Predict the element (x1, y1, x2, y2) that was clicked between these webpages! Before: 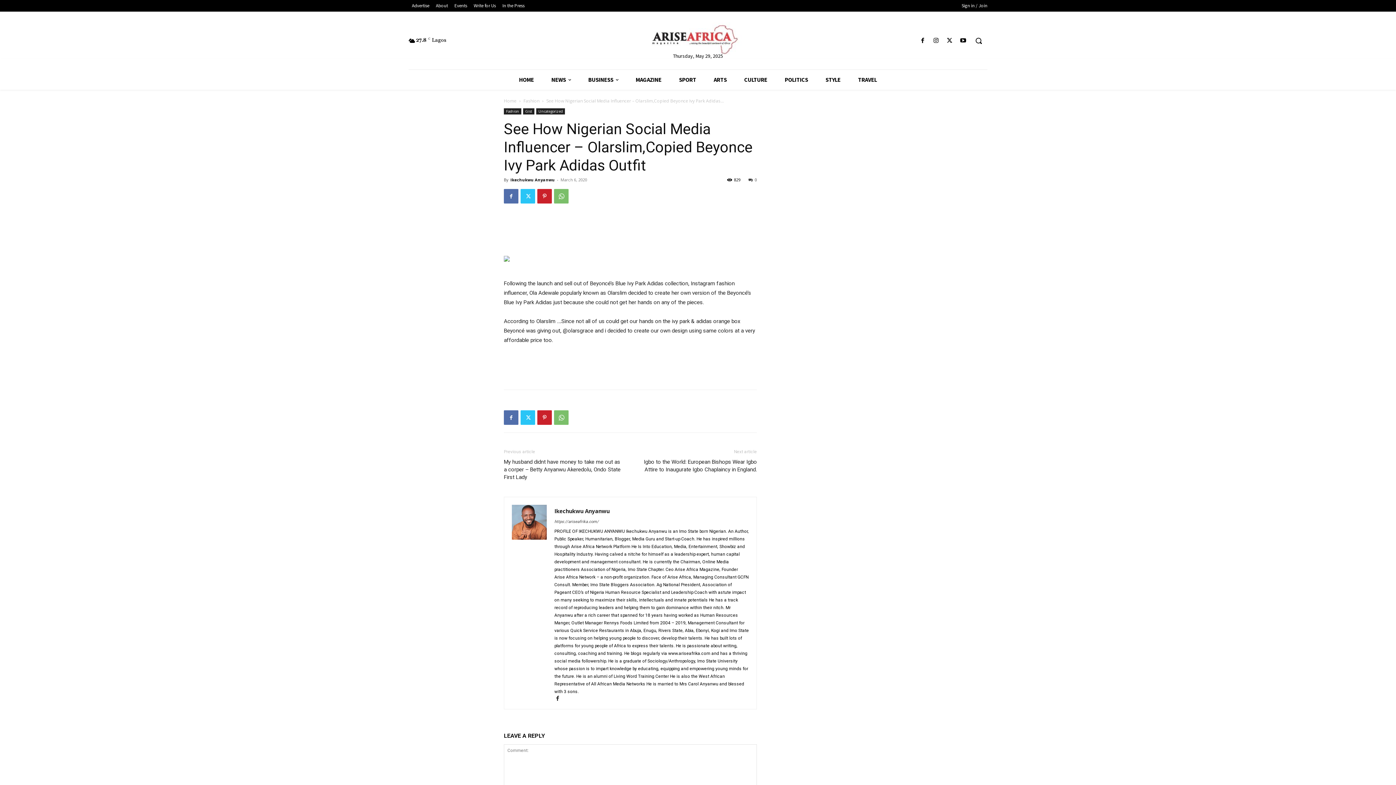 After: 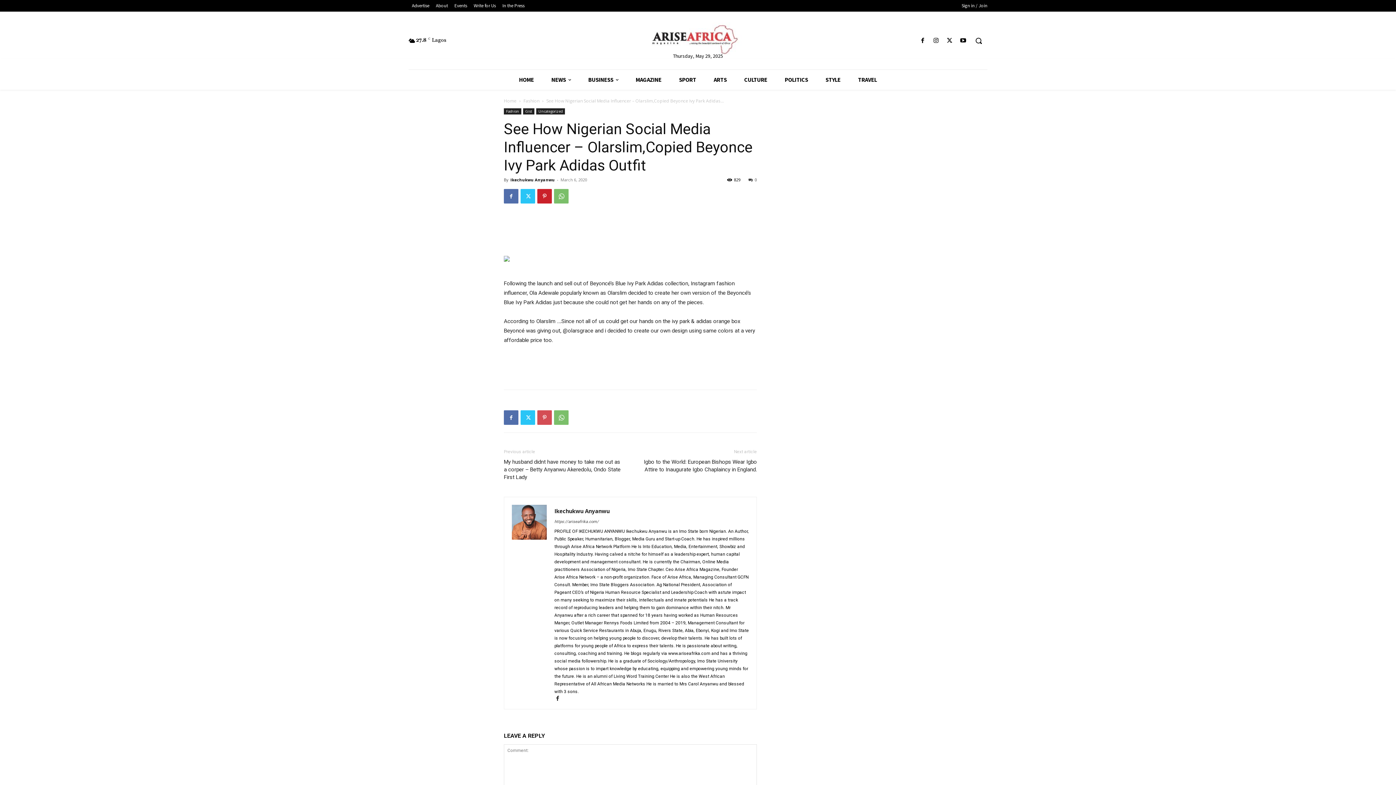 Action: bbox: (537, 410, 552, 425)